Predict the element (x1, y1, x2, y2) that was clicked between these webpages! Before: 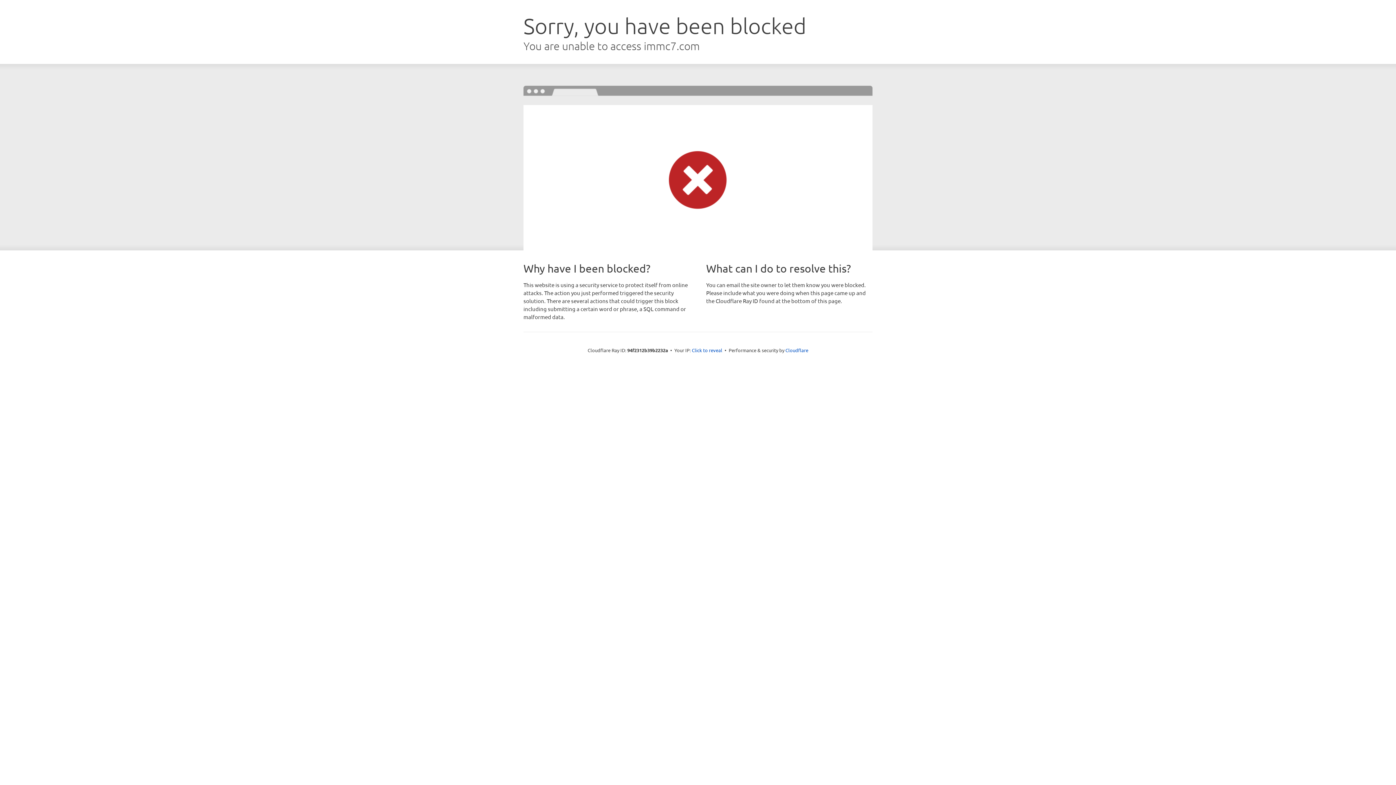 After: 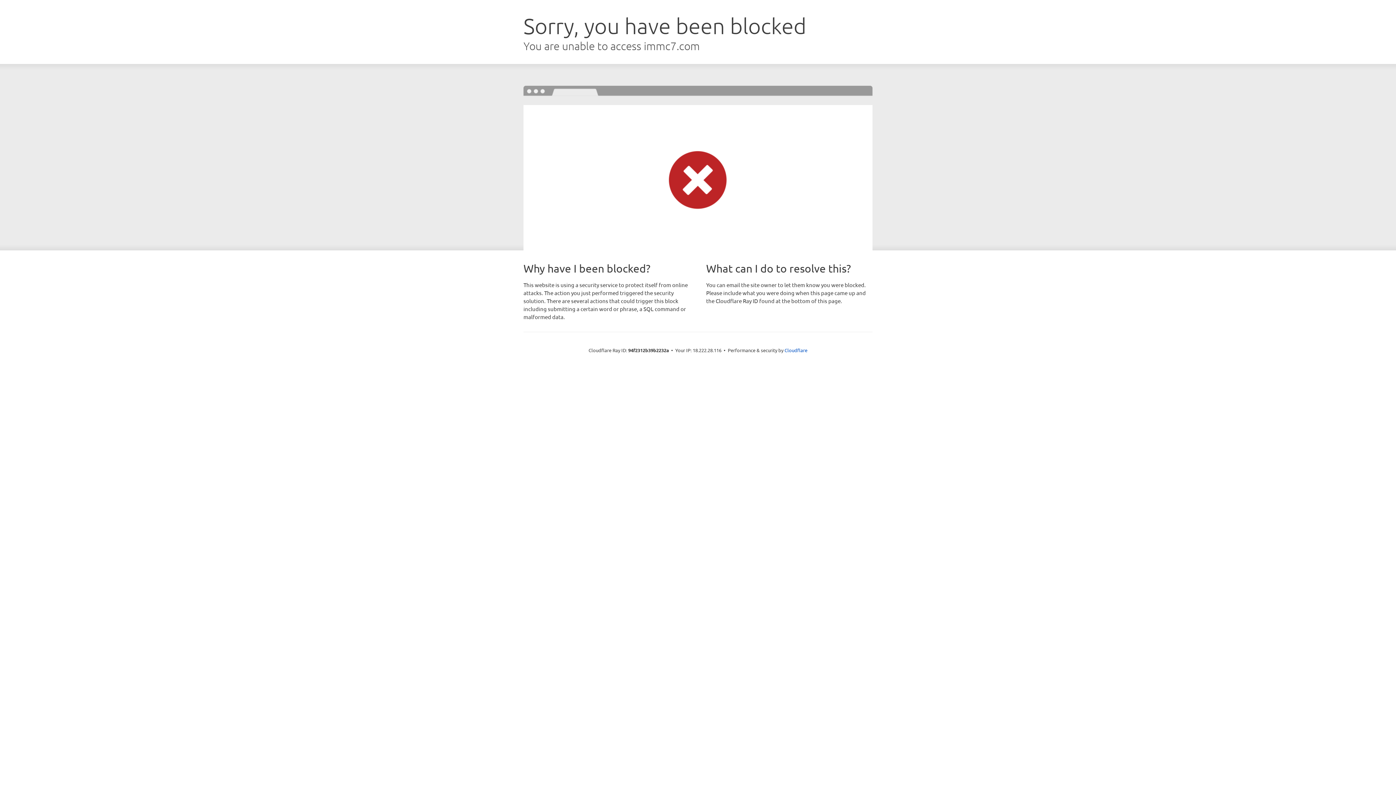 Action: label: Click to reveal bbox: (692, 346, 722, 353)